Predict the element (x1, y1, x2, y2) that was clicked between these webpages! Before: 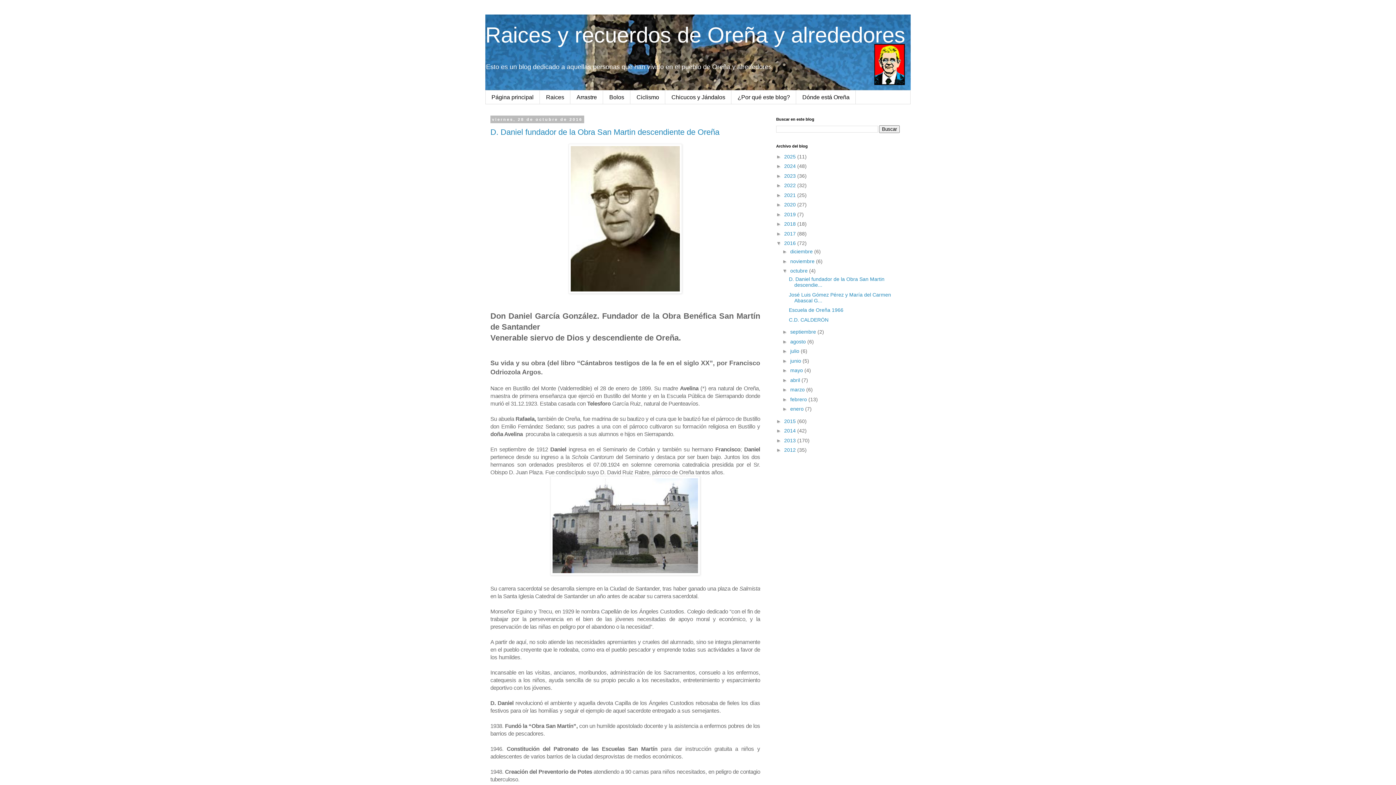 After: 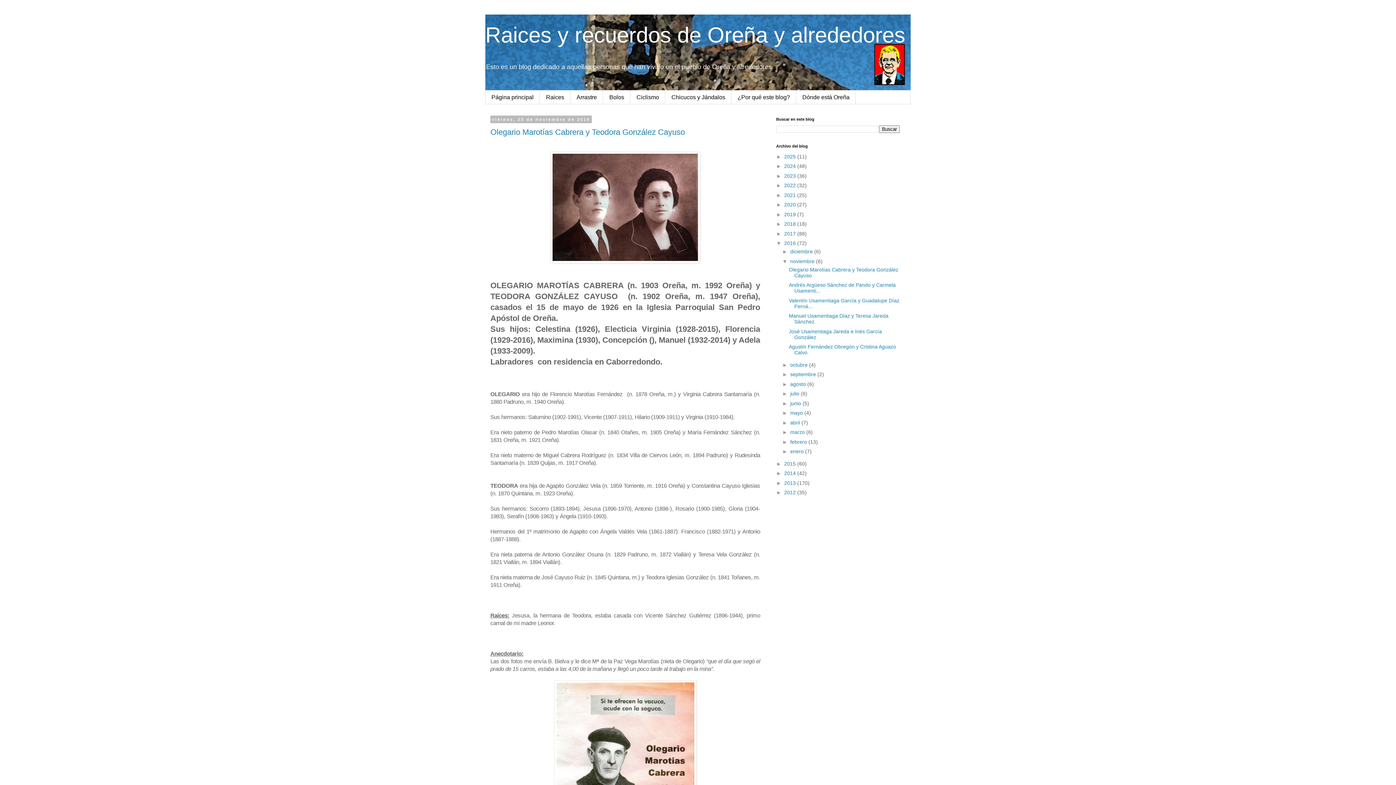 Action: bbox: (790, 258, 816, 264) label: noviembre 